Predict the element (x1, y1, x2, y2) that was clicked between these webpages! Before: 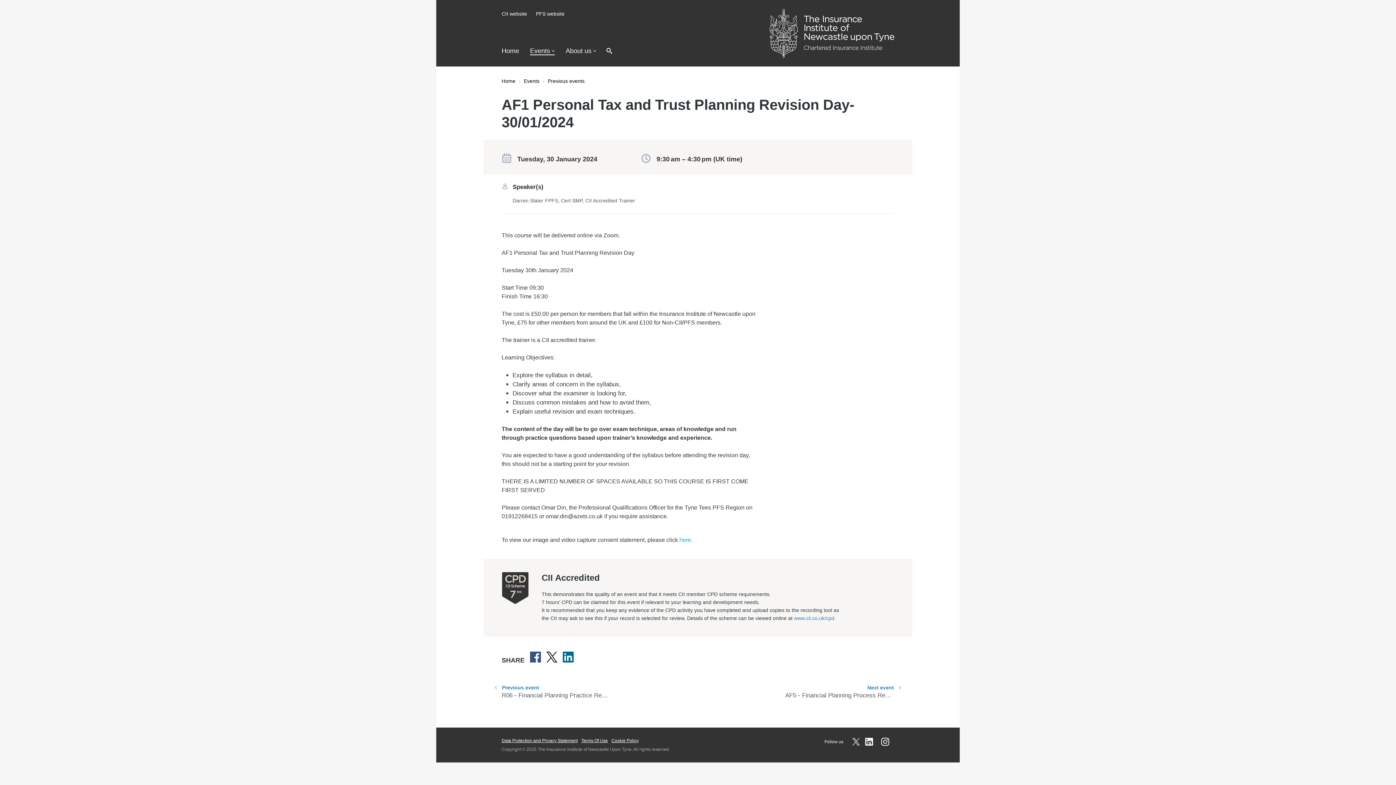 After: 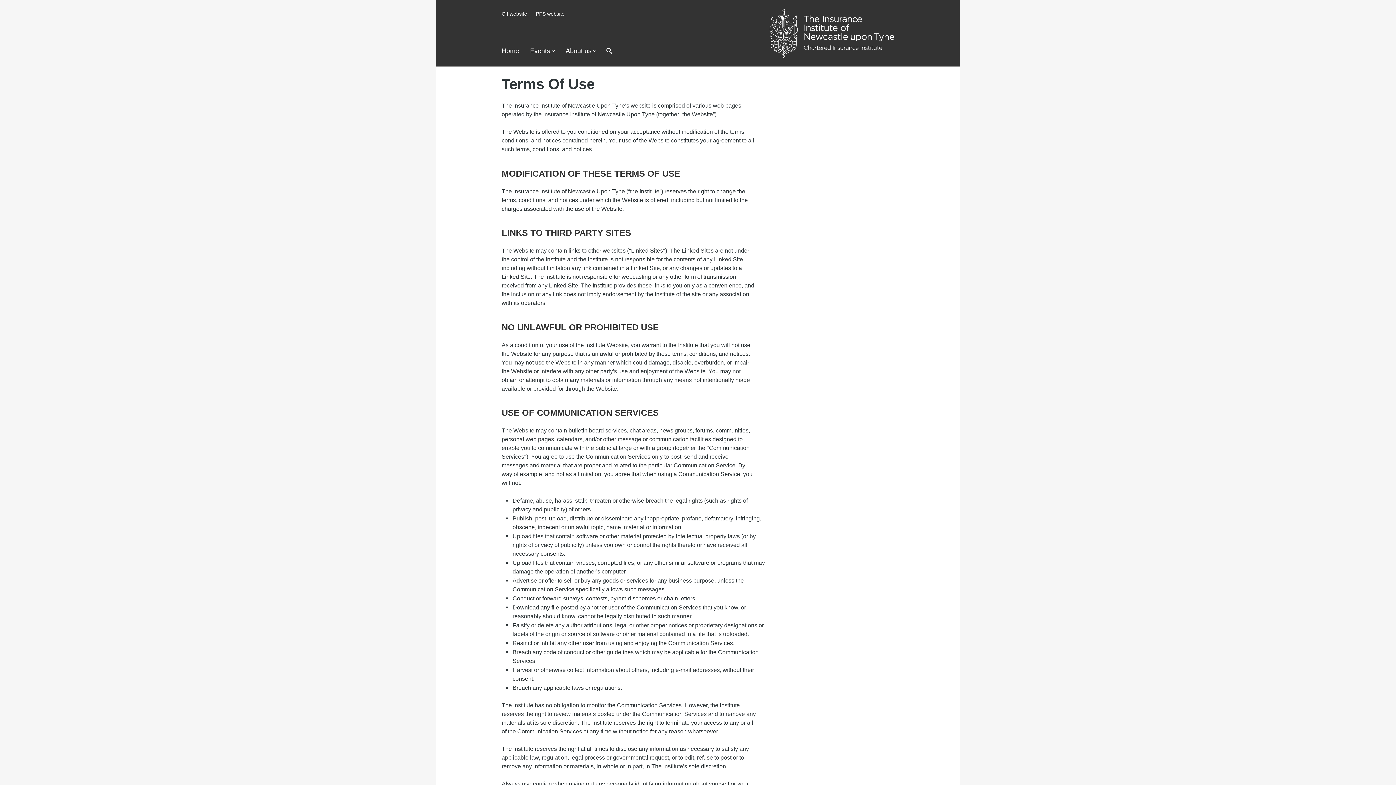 Action: bbox: (581, 738, 608, 743) label: Terms Of Use